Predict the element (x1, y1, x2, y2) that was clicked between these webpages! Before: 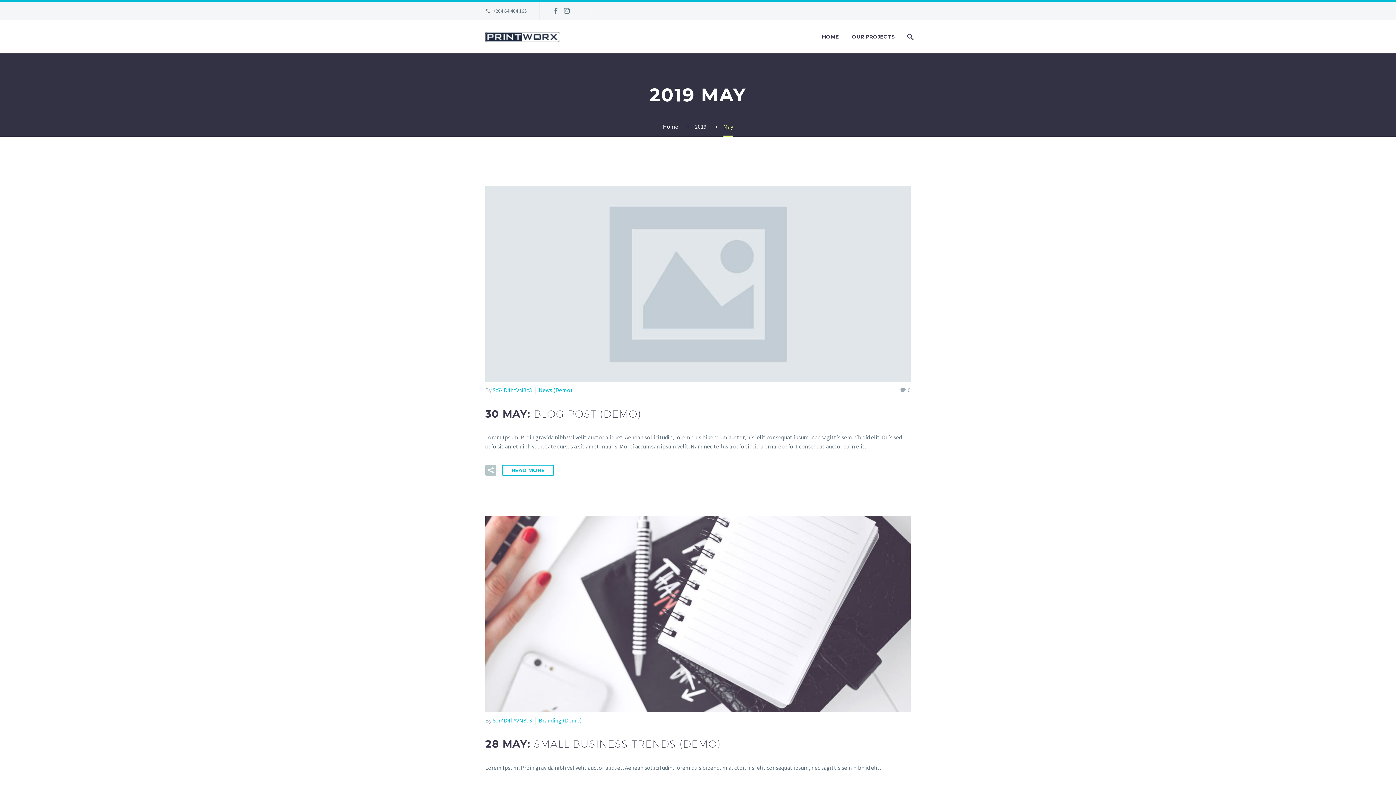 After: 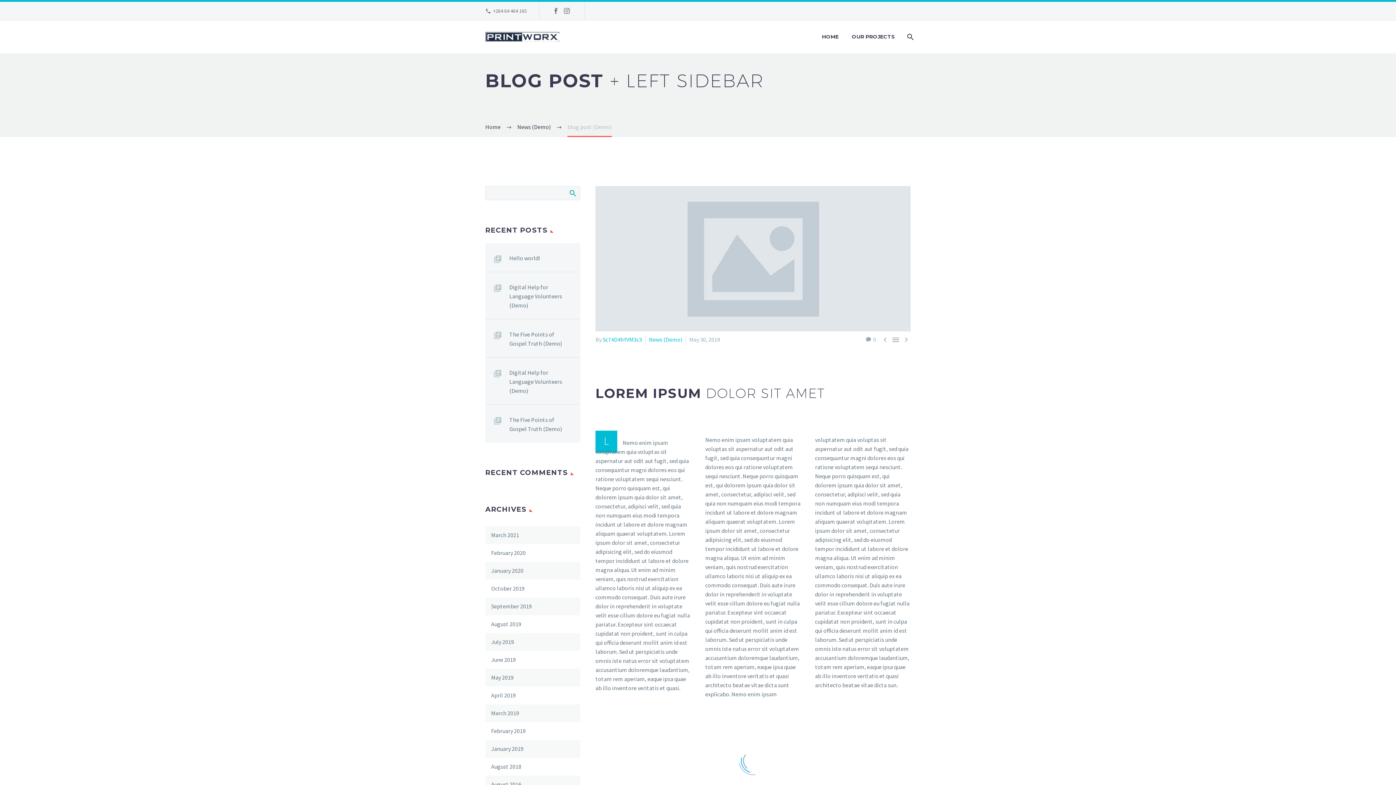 Action: label: 30 MAY: BLOG POST (DEMO) bbox: (485, 407, 641, 420)